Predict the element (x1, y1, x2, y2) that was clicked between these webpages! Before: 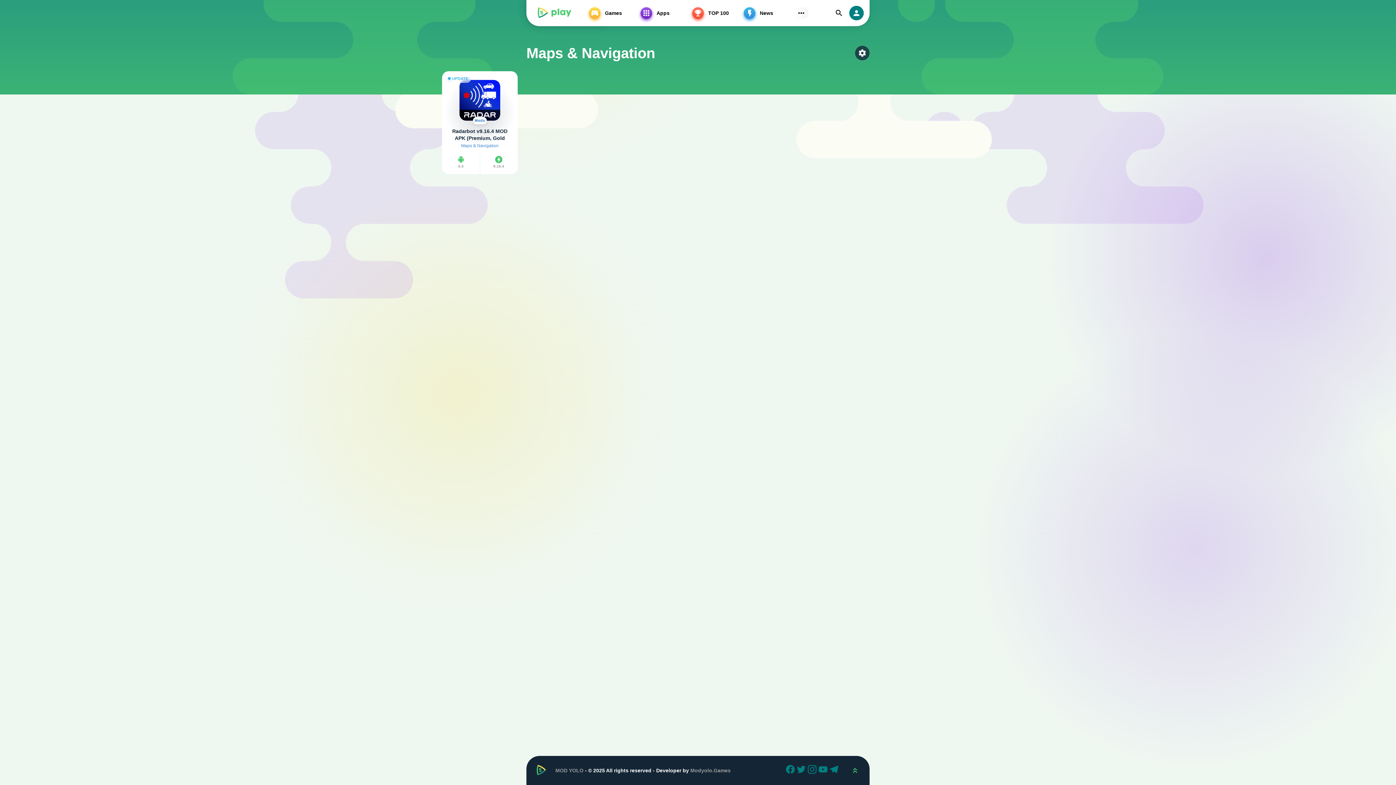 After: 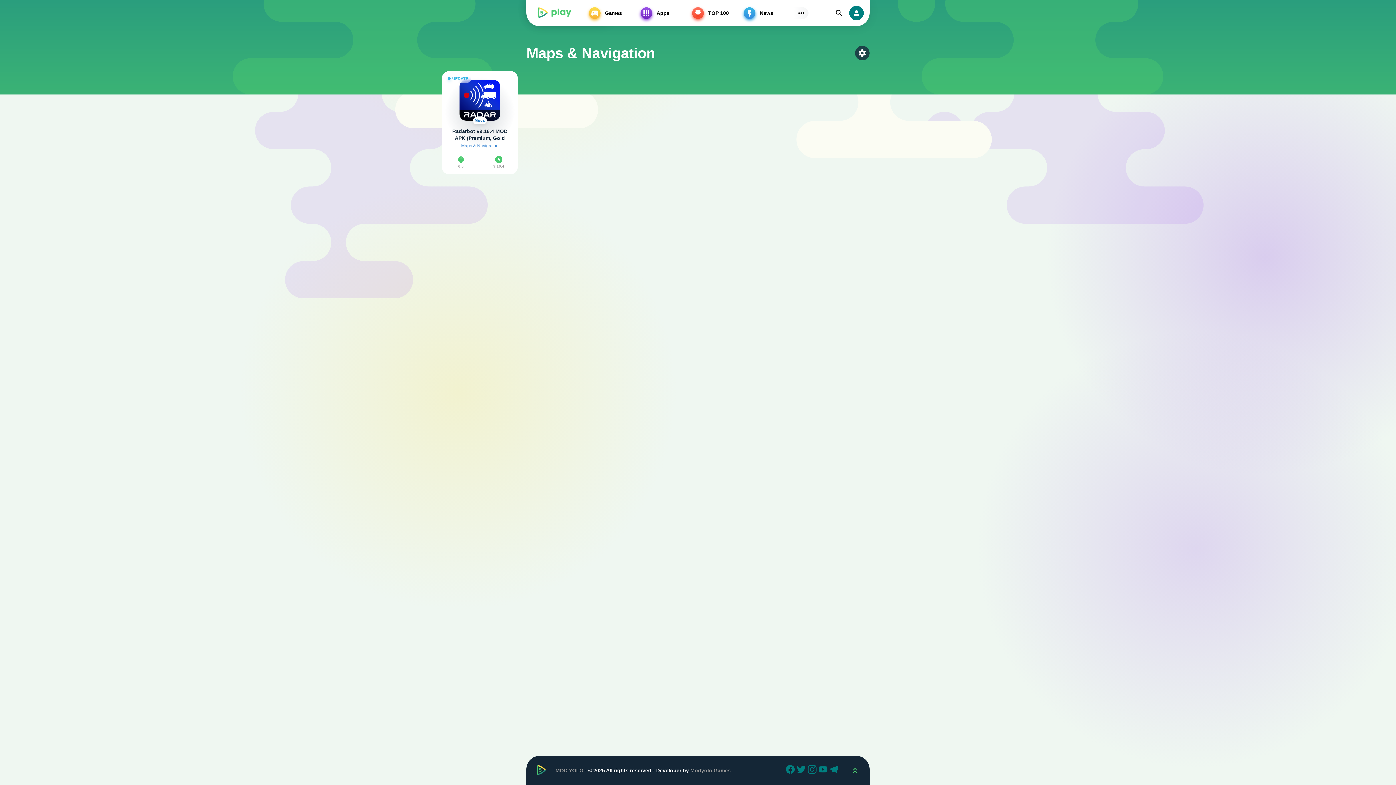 Action: label: MOD YOLO bbox: (532, 762, 549, 779)